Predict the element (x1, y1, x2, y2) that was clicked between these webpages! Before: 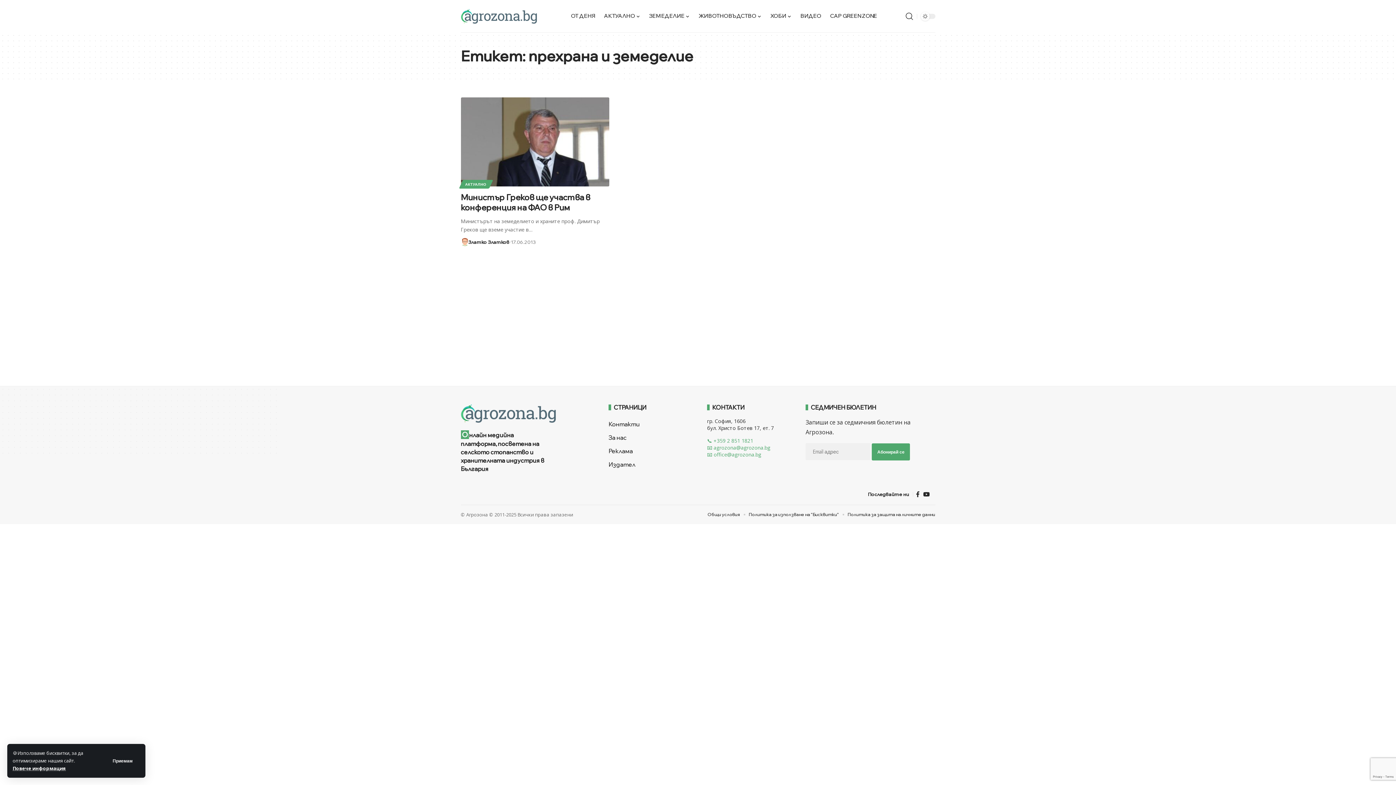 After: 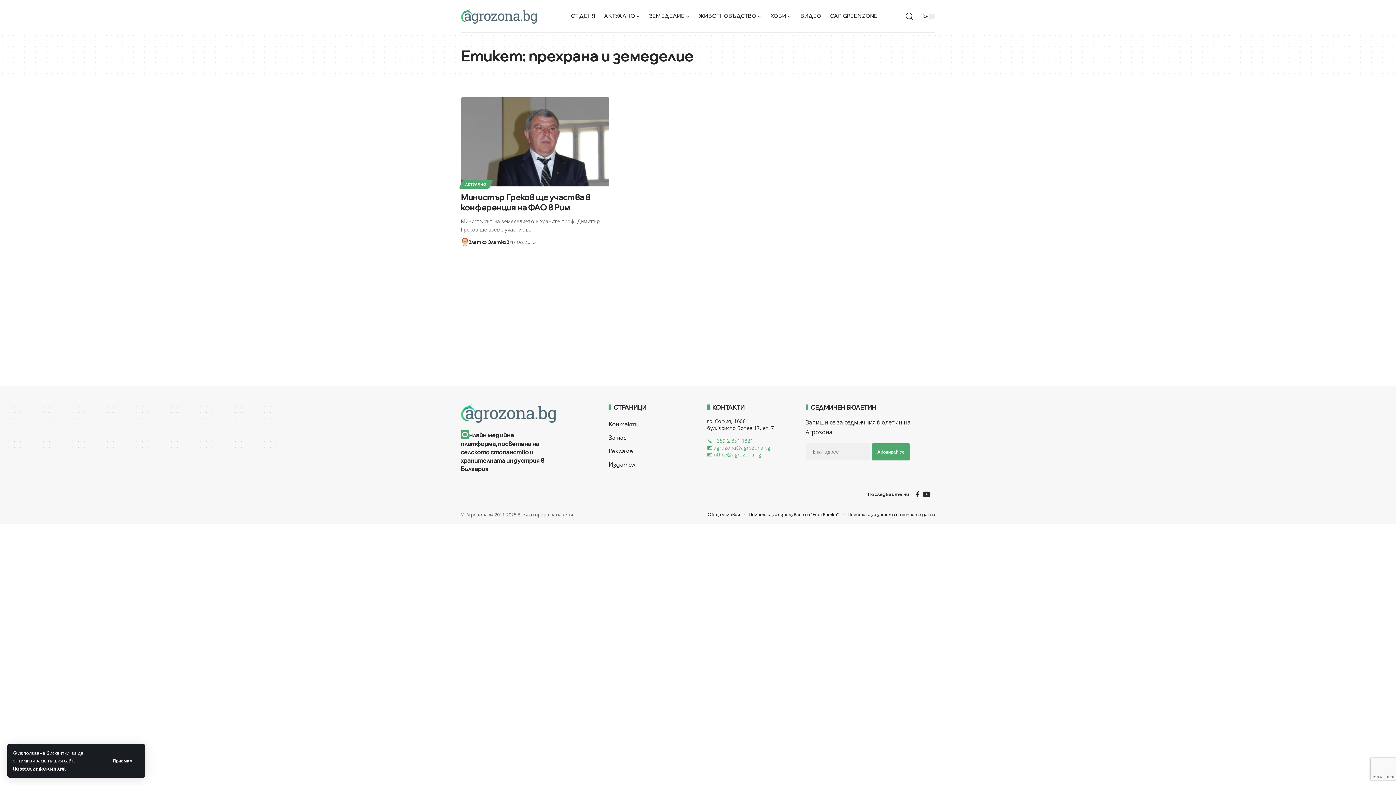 Action: bbox: (921, 489, 931, 499) label: YouTube